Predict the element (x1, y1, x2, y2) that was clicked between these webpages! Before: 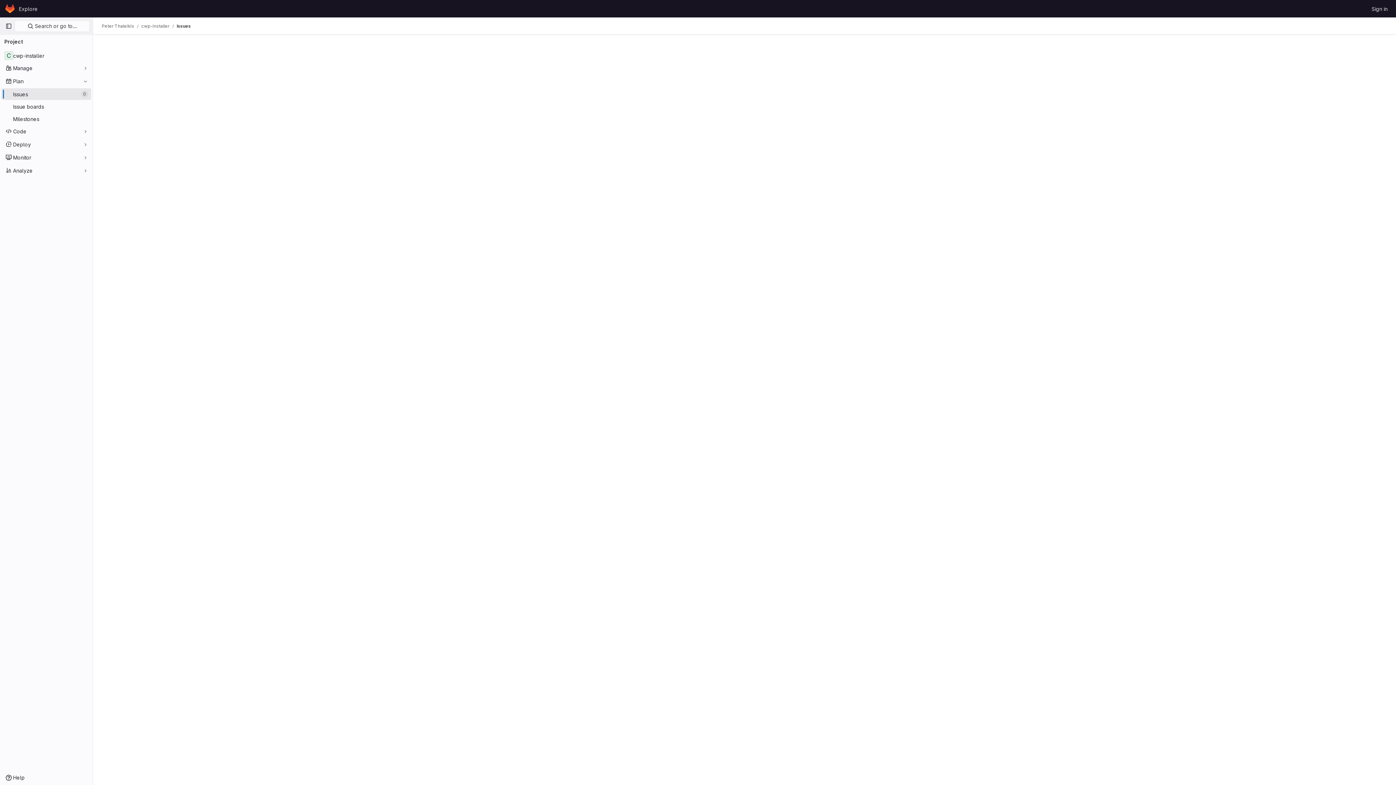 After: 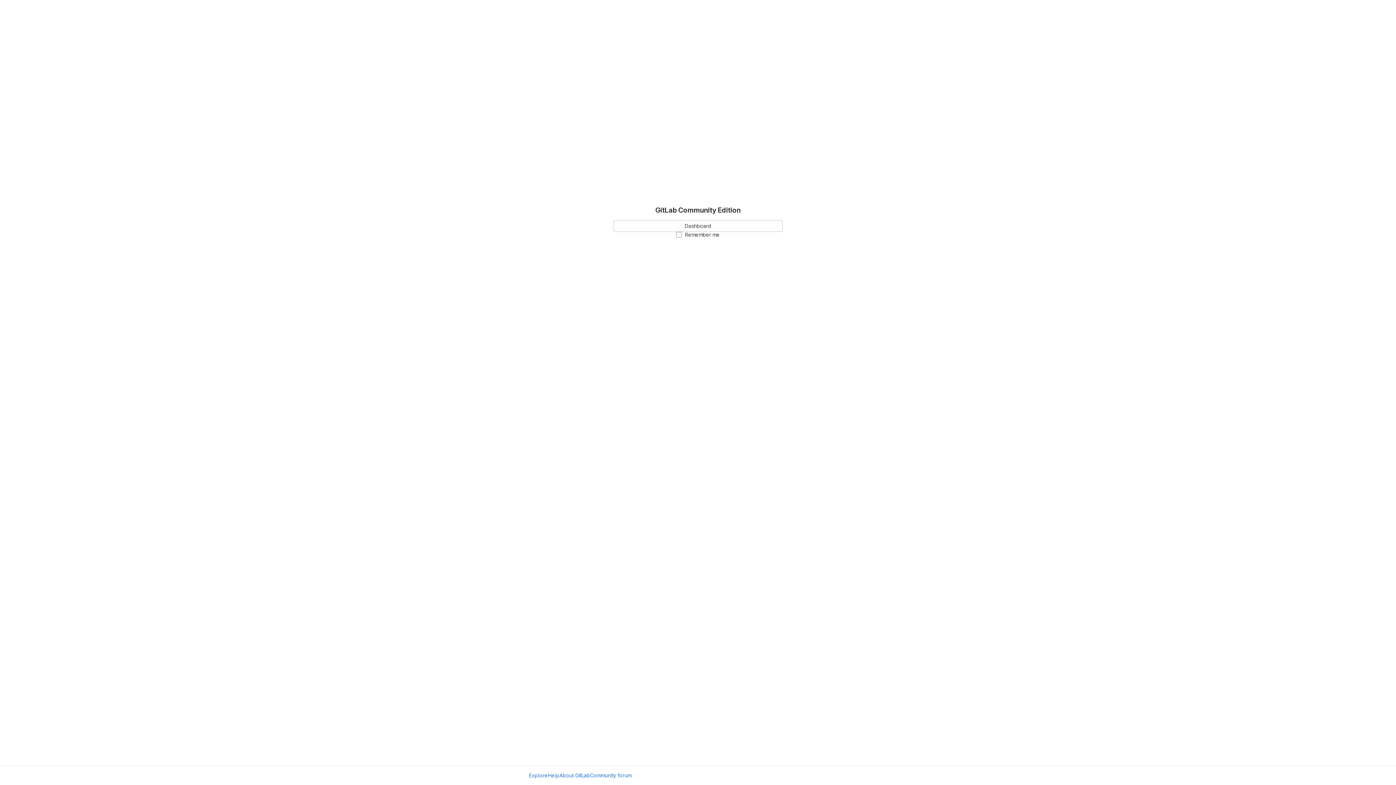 Action: label: Homepage bbox: (4, 2, 16, 14)